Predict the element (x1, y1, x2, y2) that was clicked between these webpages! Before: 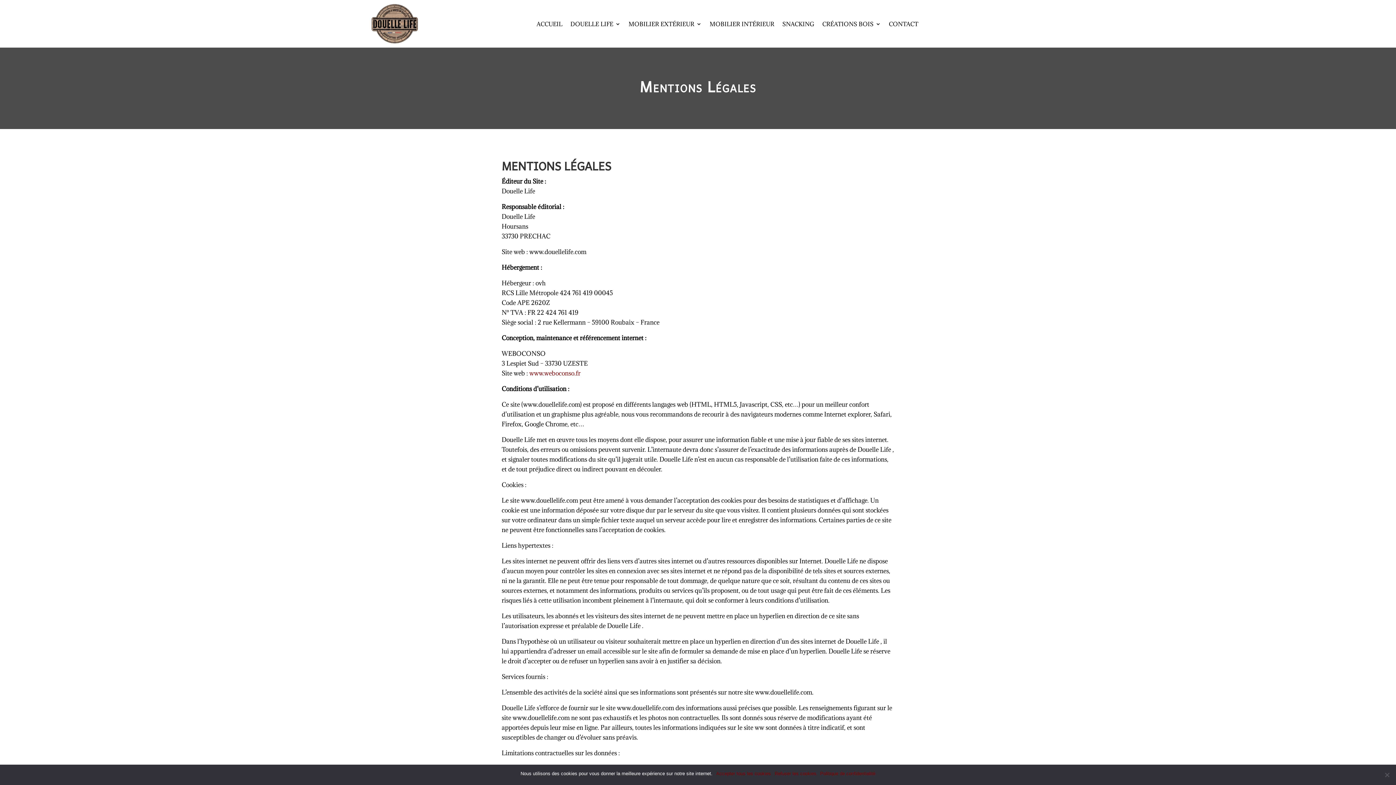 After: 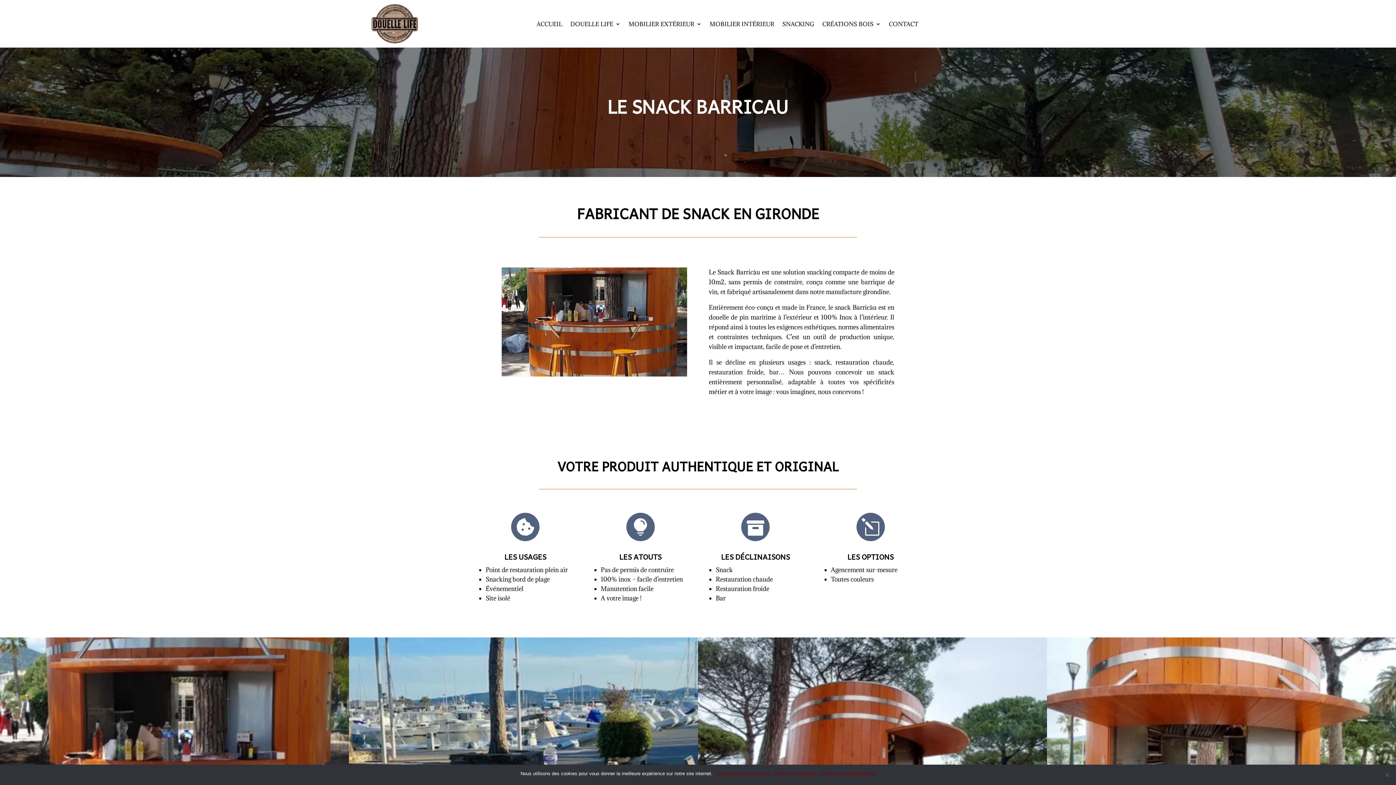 Action: bbox: (782, 3, 814, 44) label: SNACKING